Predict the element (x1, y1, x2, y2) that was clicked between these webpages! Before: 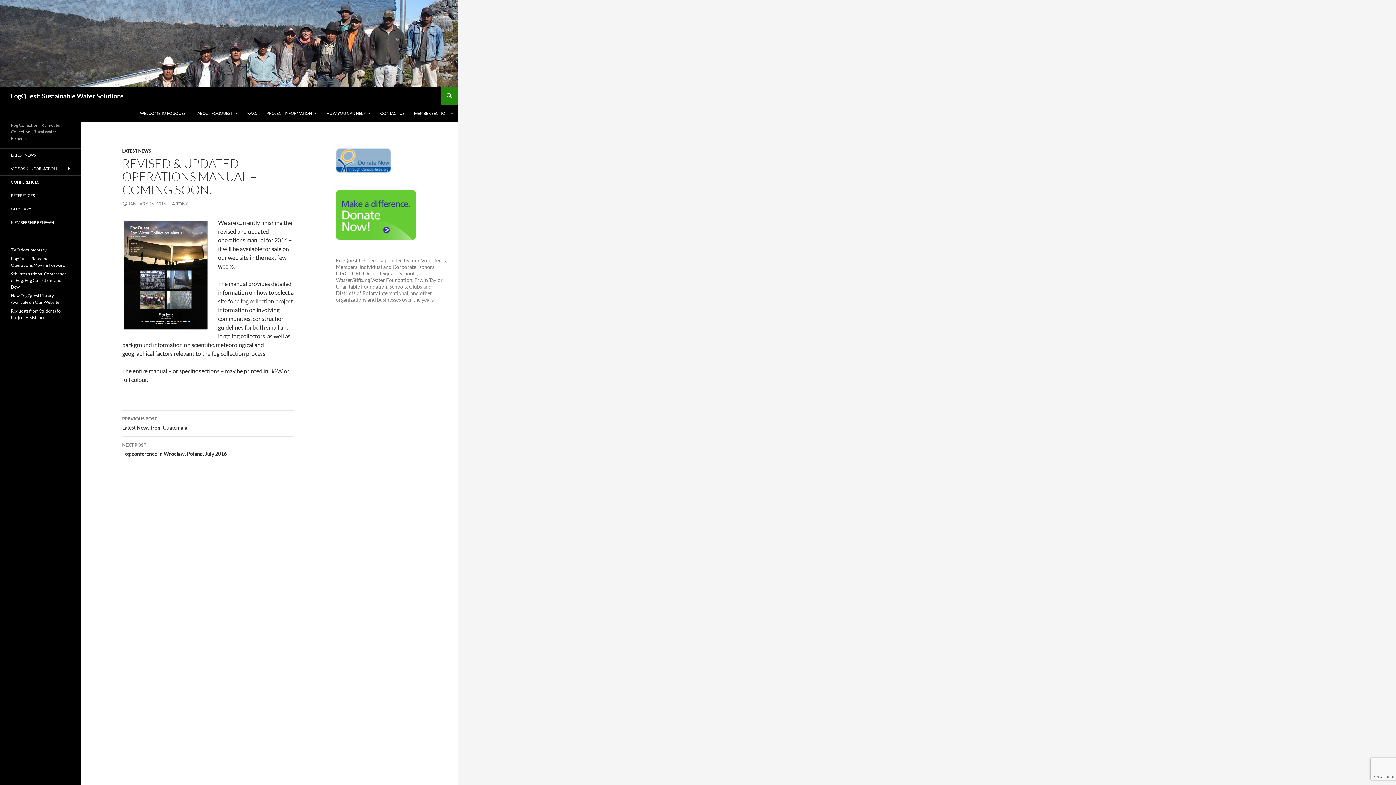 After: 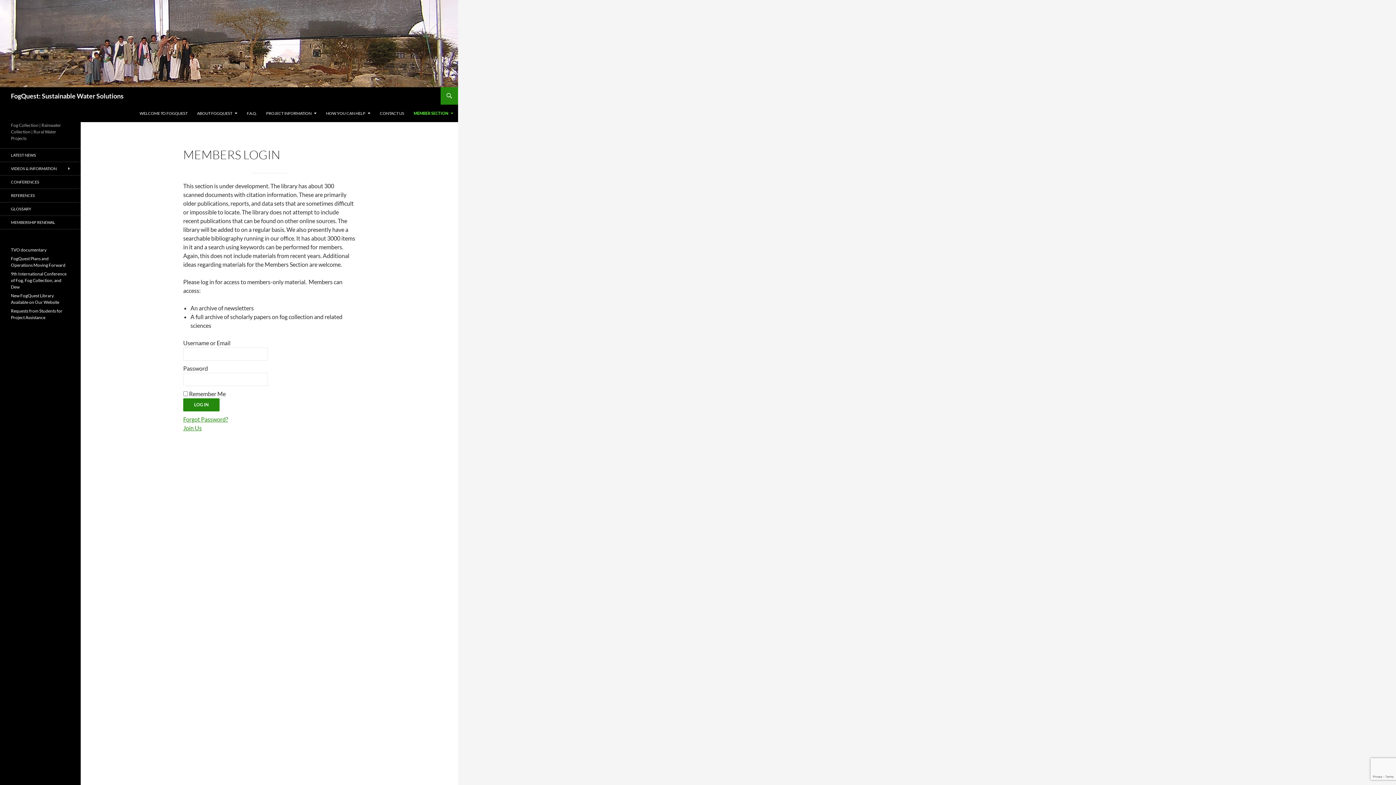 Action: bbox: (409, 104, 457, 122) label: MEMBER SECTION